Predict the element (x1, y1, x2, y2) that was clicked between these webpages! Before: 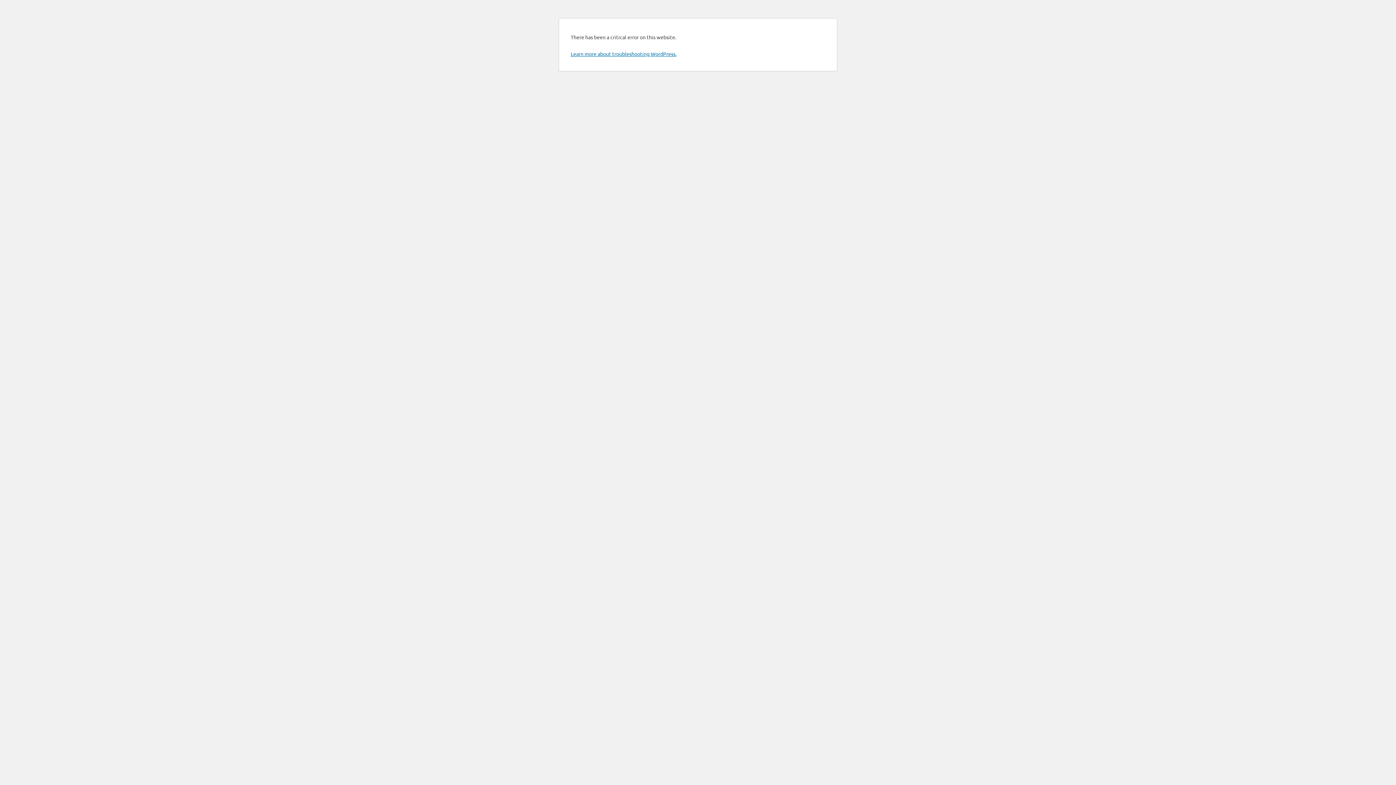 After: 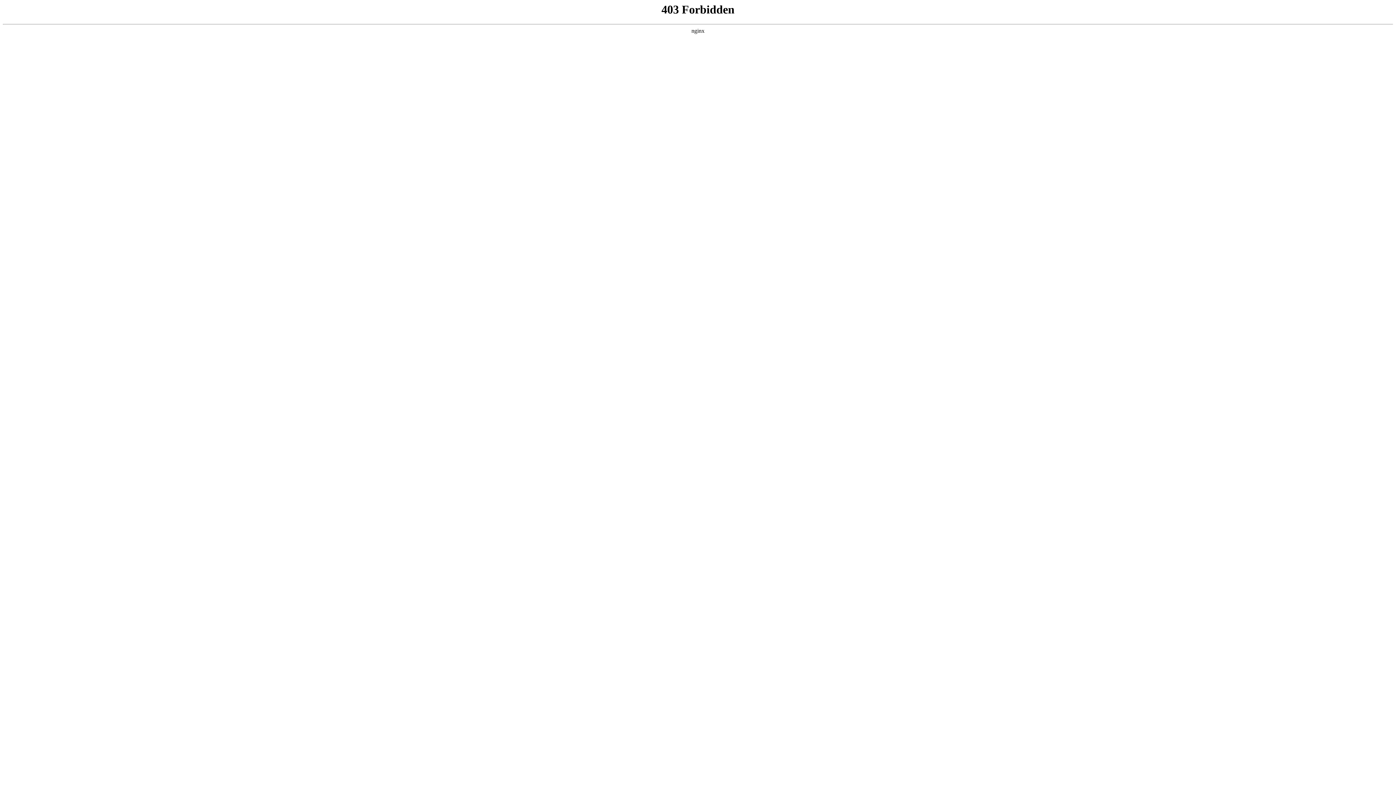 Action: bbox: (570, 50, 676, 57) label: Learn more about troubleshooting WordPress.